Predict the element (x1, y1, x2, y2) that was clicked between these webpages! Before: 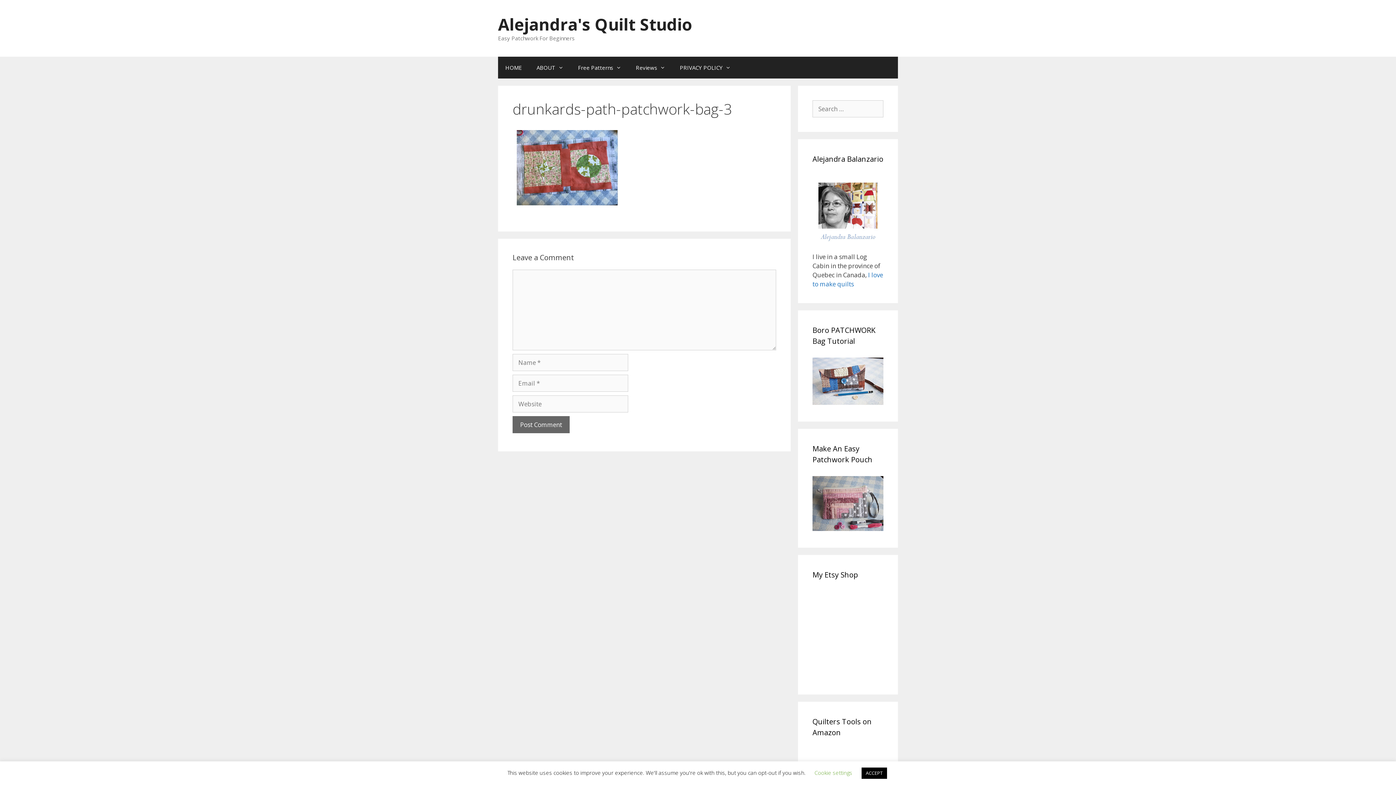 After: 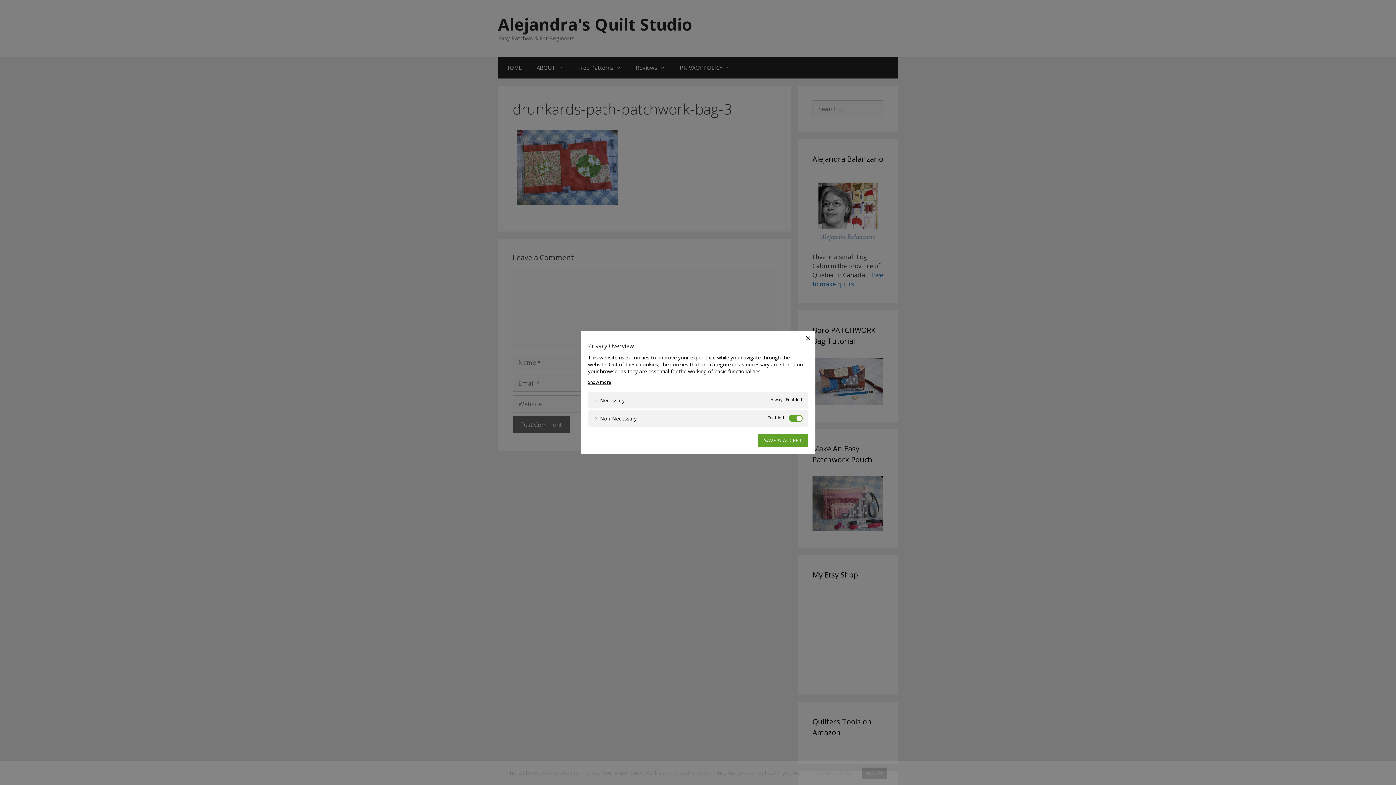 Action: label: Cookie settings bbox: (814, 769, 852, 776)